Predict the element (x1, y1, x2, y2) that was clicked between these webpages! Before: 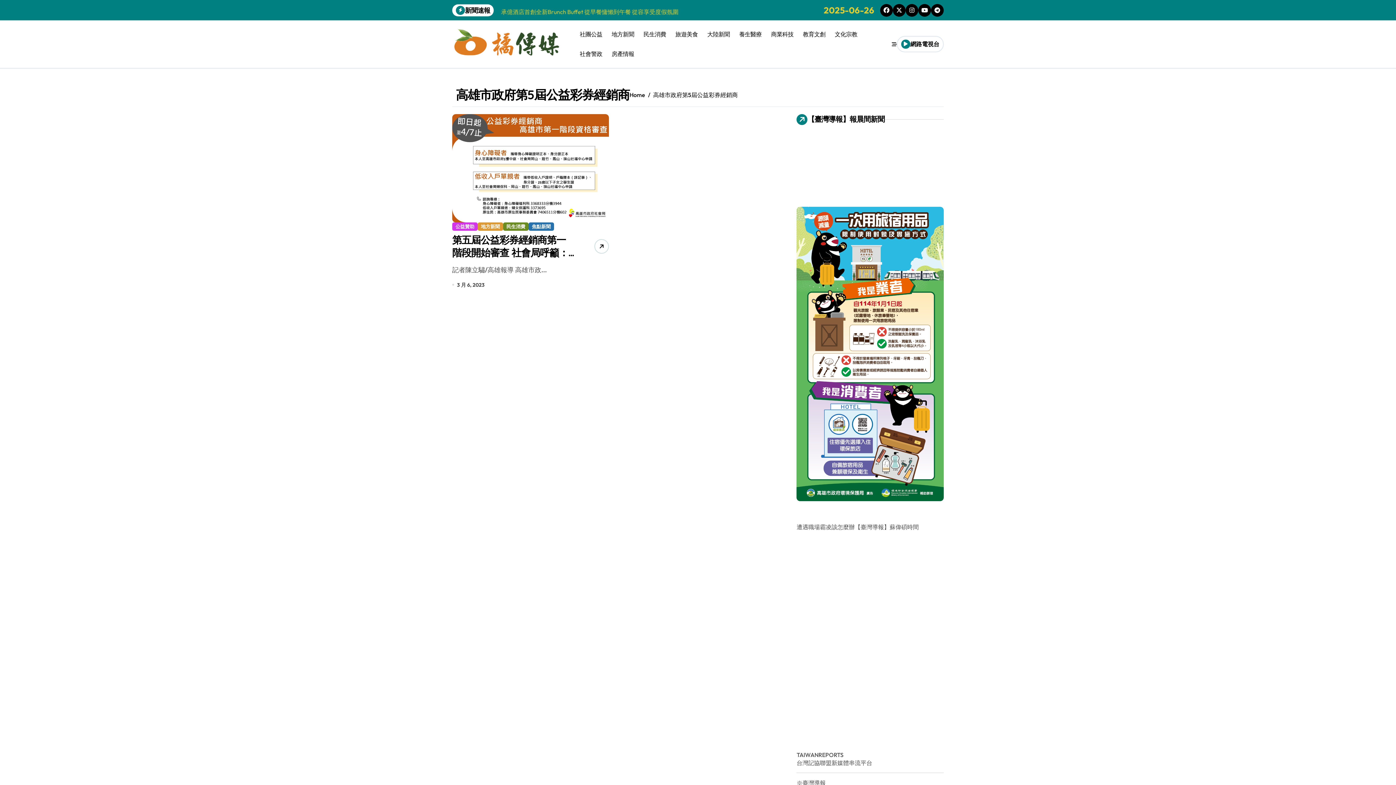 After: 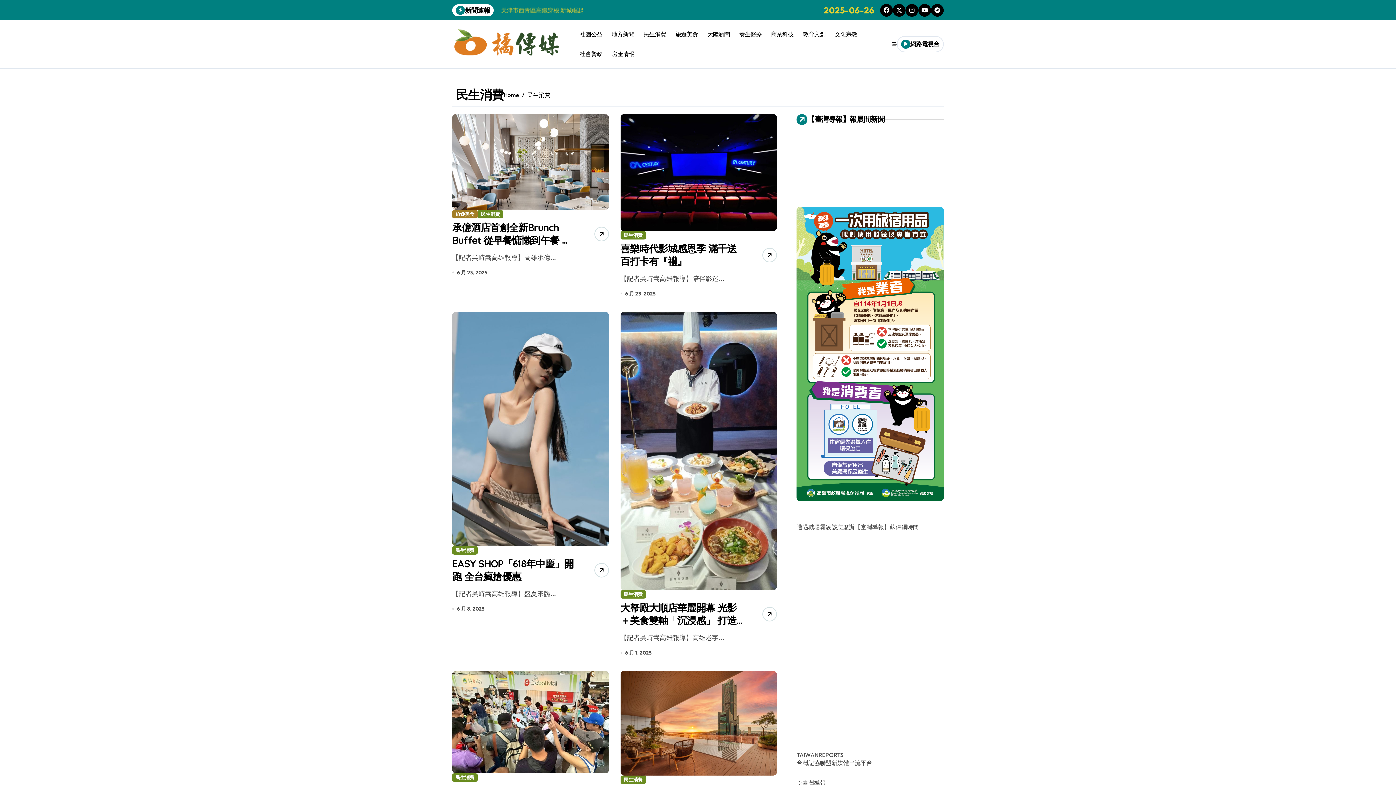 Action: label: 民生消費 bbox: (639, 24, 670, 44)